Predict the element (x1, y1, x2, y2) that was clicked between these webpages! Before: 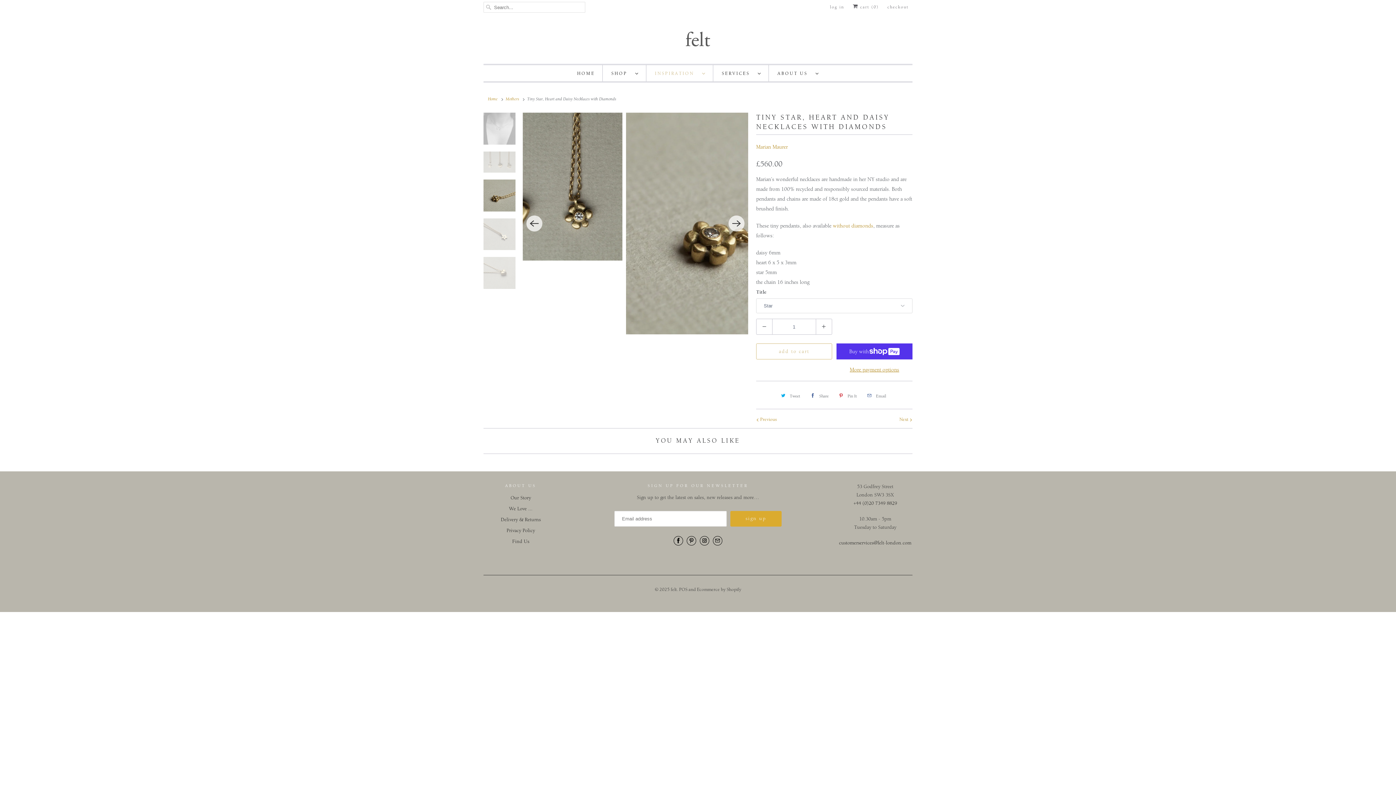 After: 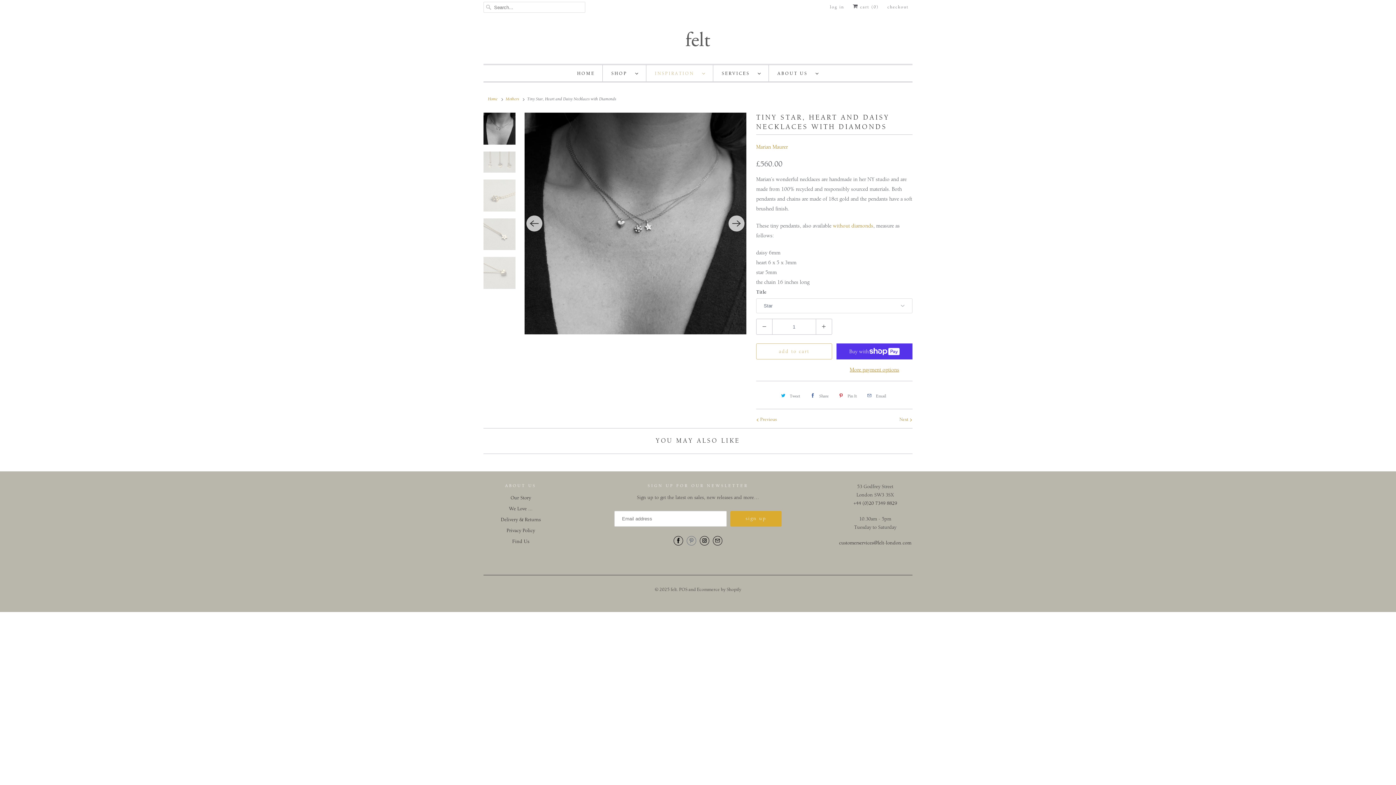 Action: bbox: (686, 536, 696, 545)